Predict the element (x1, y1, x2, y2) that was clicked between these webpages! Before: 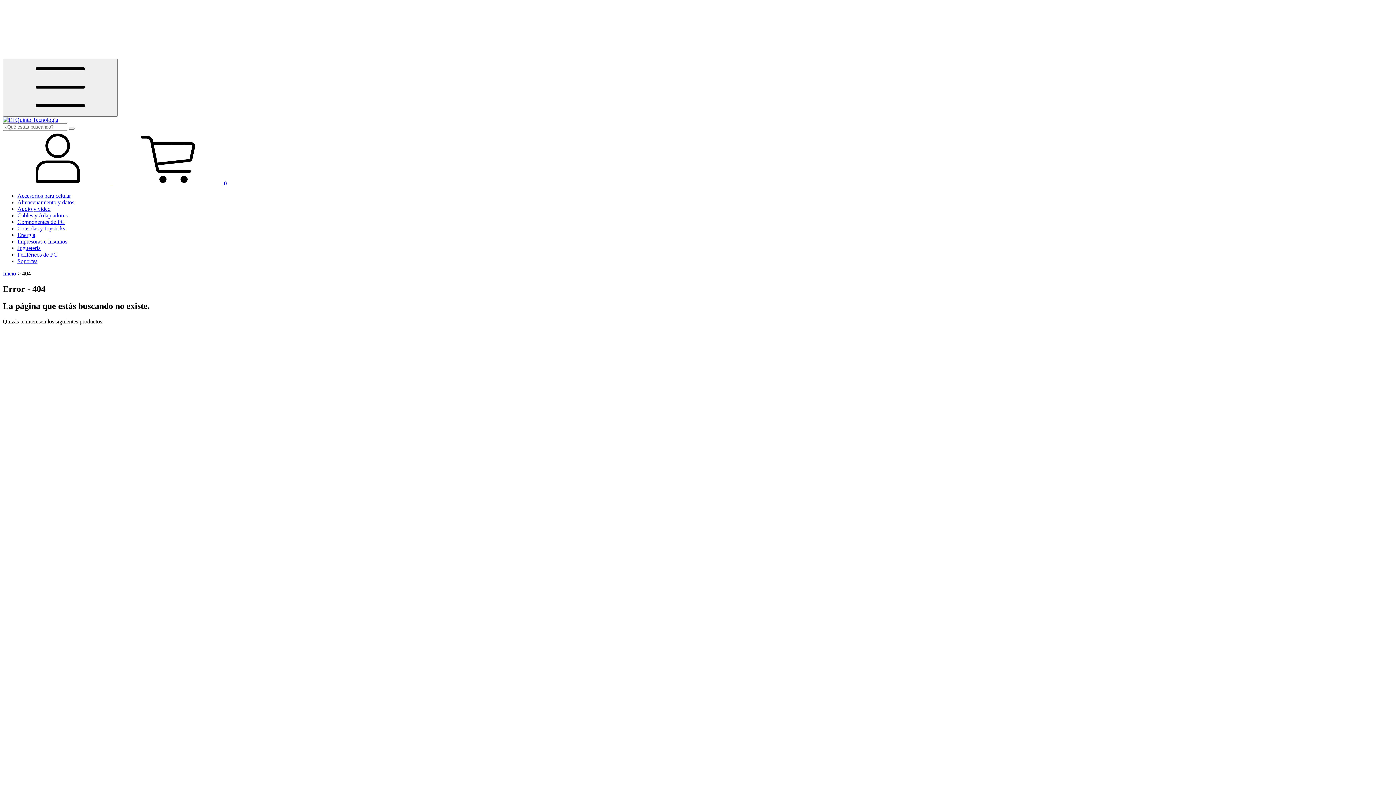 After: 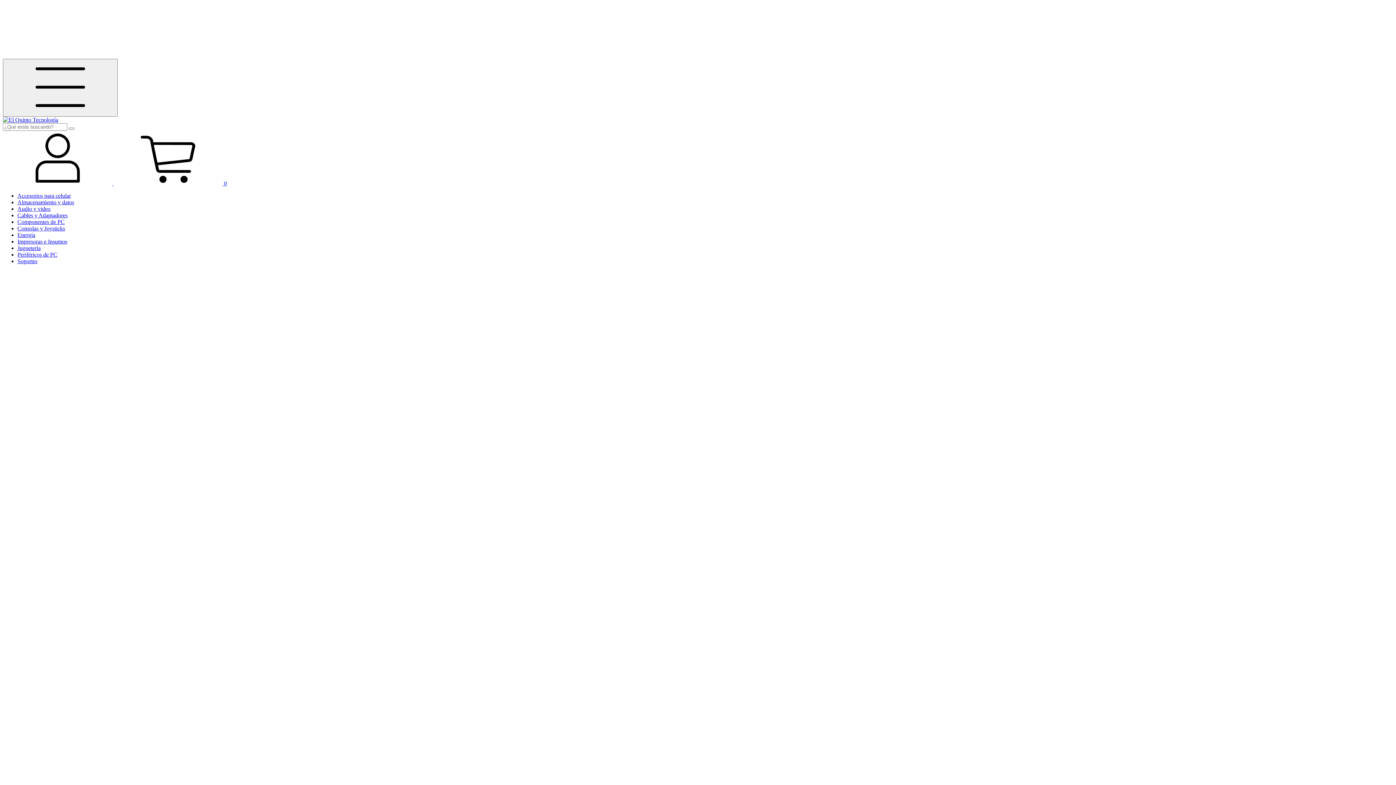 Action: bbox: (2, 270, 16, 276) label: Inicio